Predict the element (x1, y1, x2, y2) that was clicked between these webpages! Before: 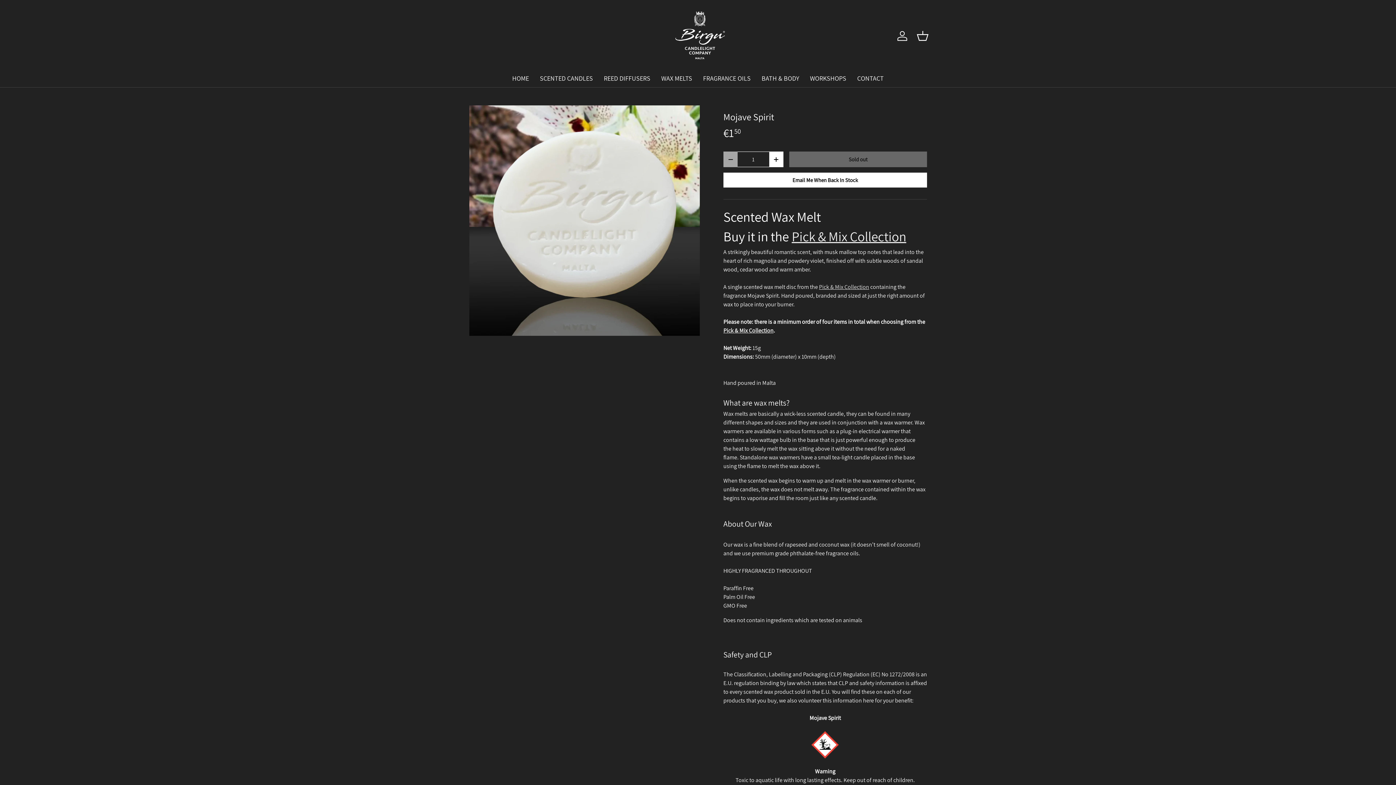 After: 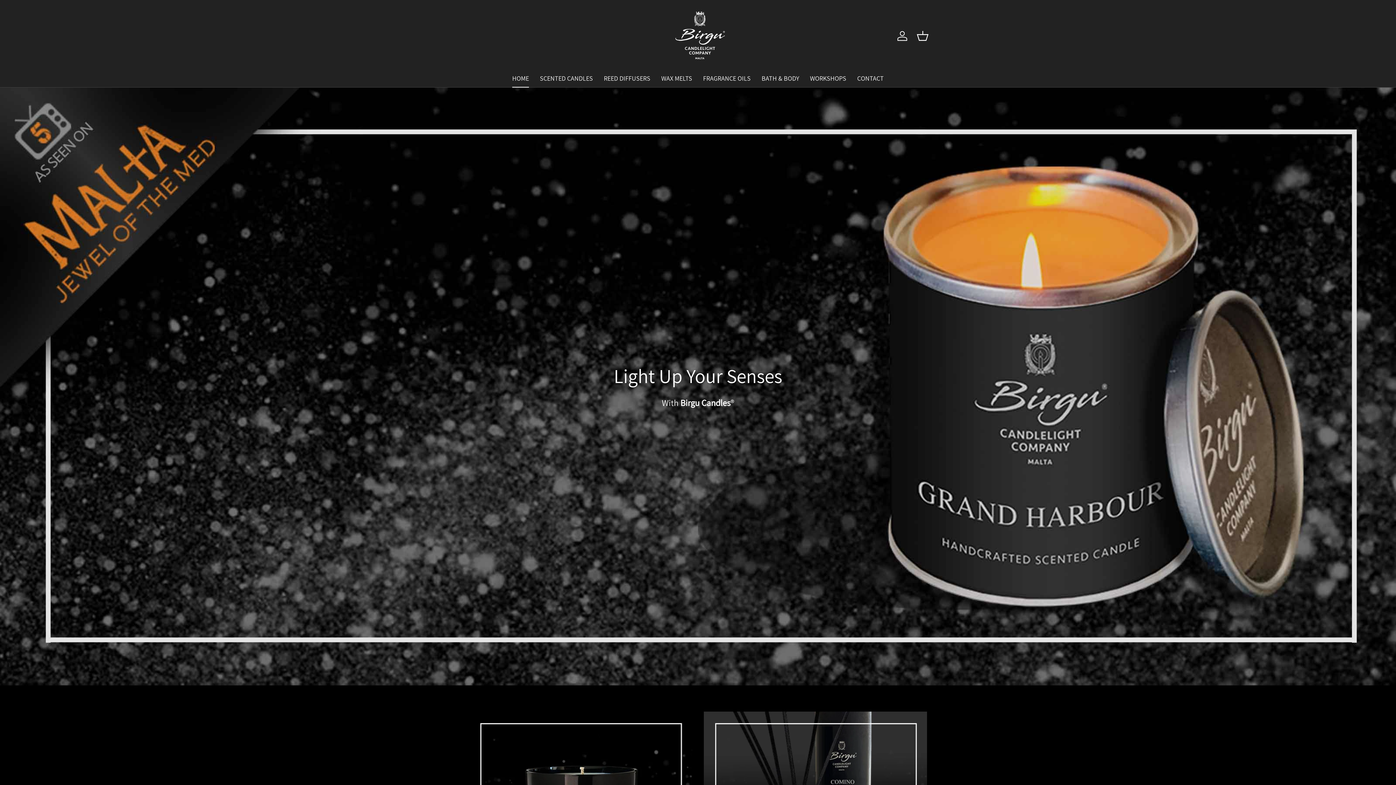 Action: label: Pick & Mix Collection bbox: (791, 227, 906, 245)